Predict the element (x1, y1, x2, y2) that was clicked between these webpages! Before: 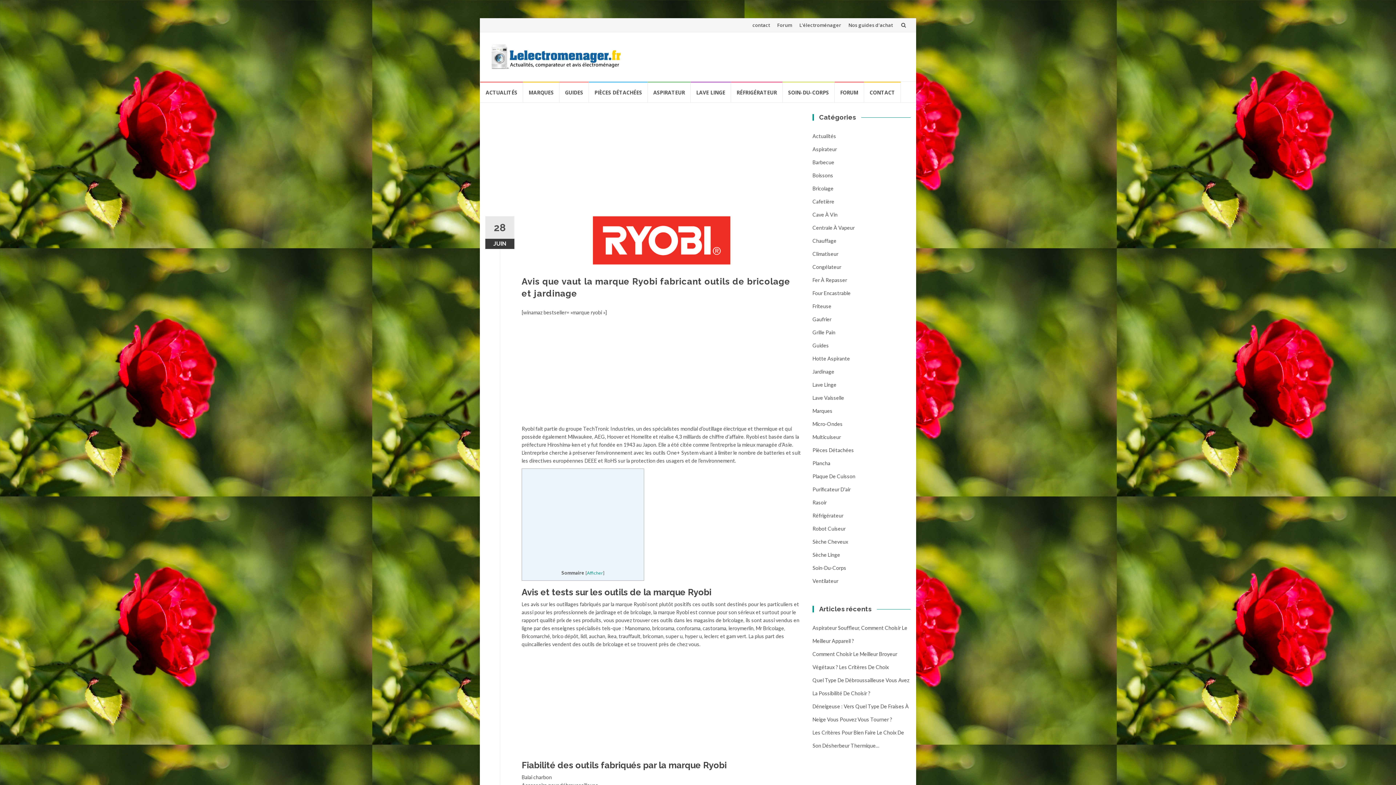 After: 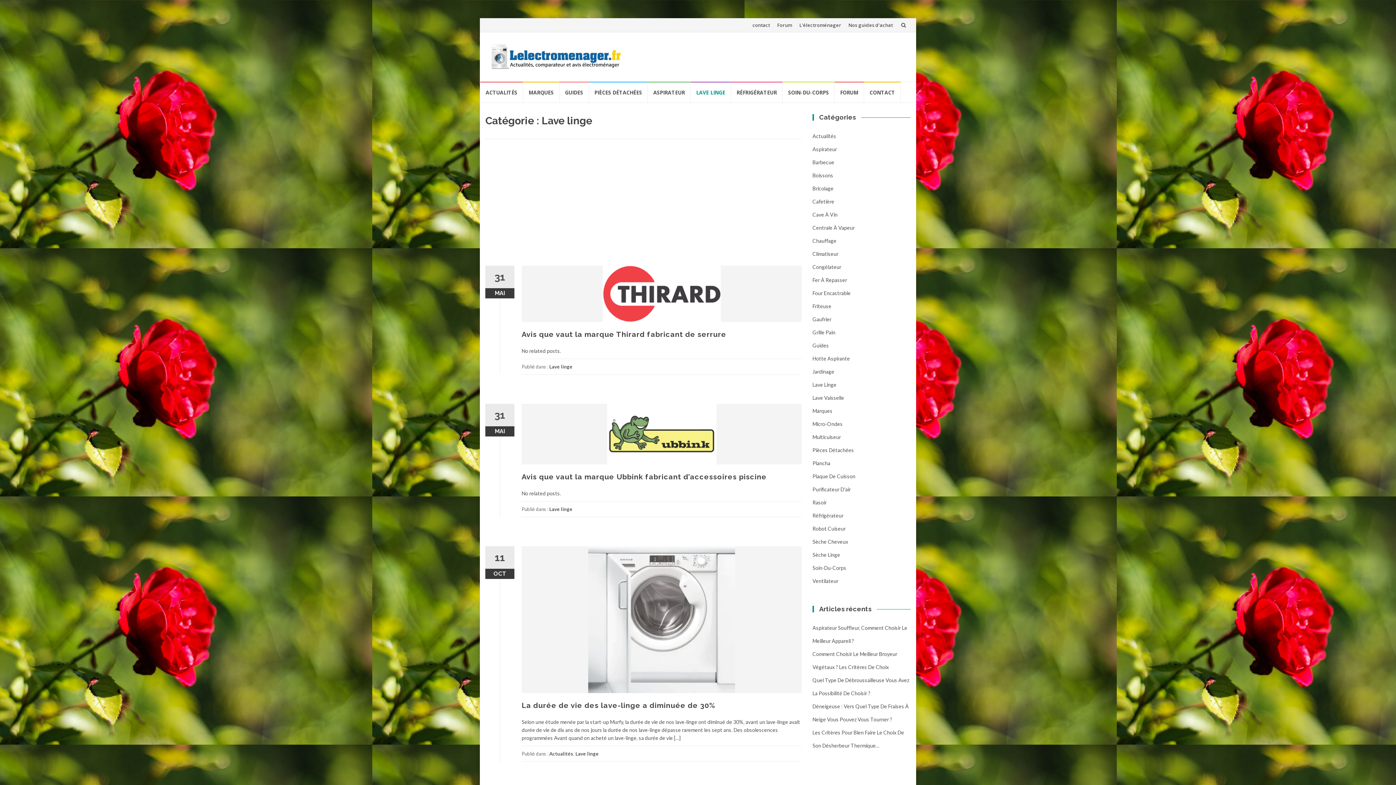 Action: label: LAVE LINGE bbox: (690, 81, 731, 102)